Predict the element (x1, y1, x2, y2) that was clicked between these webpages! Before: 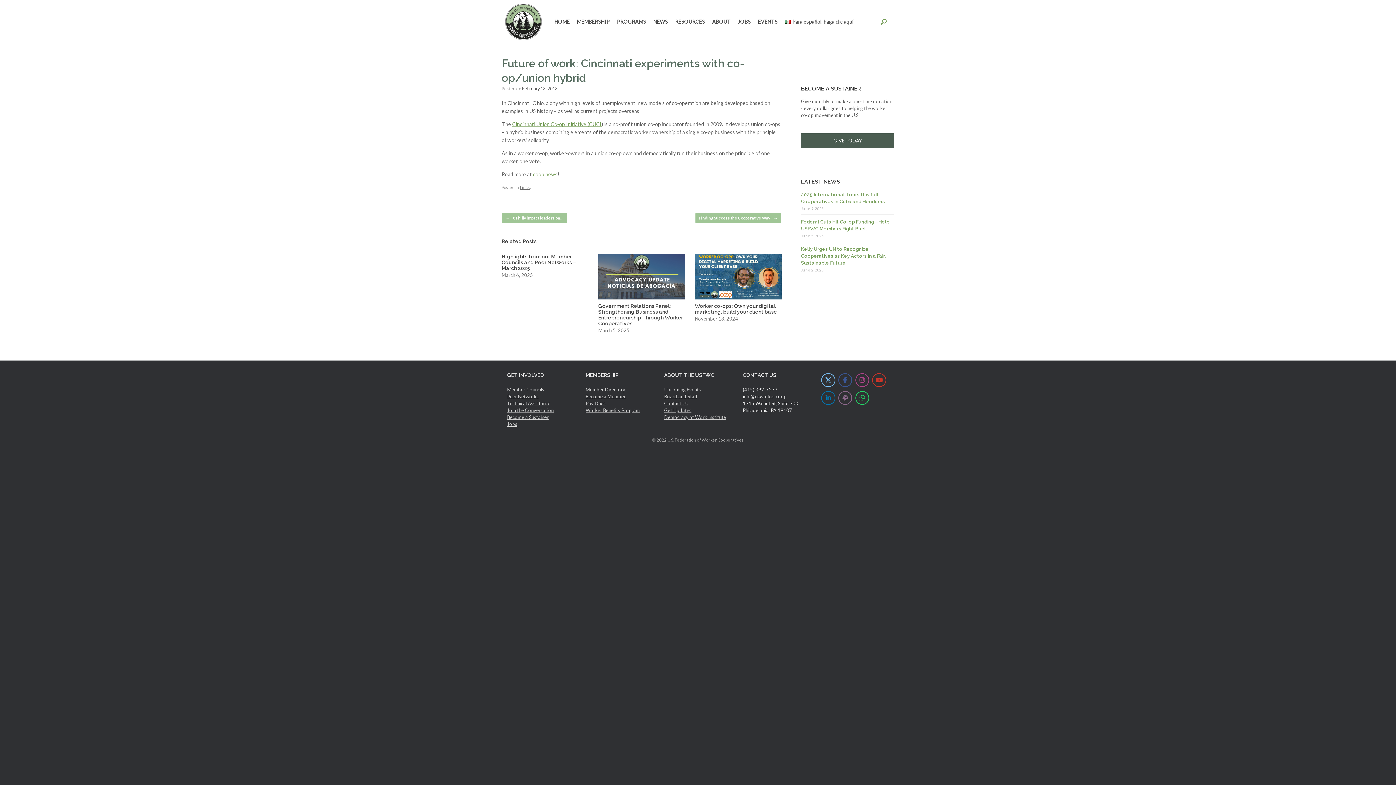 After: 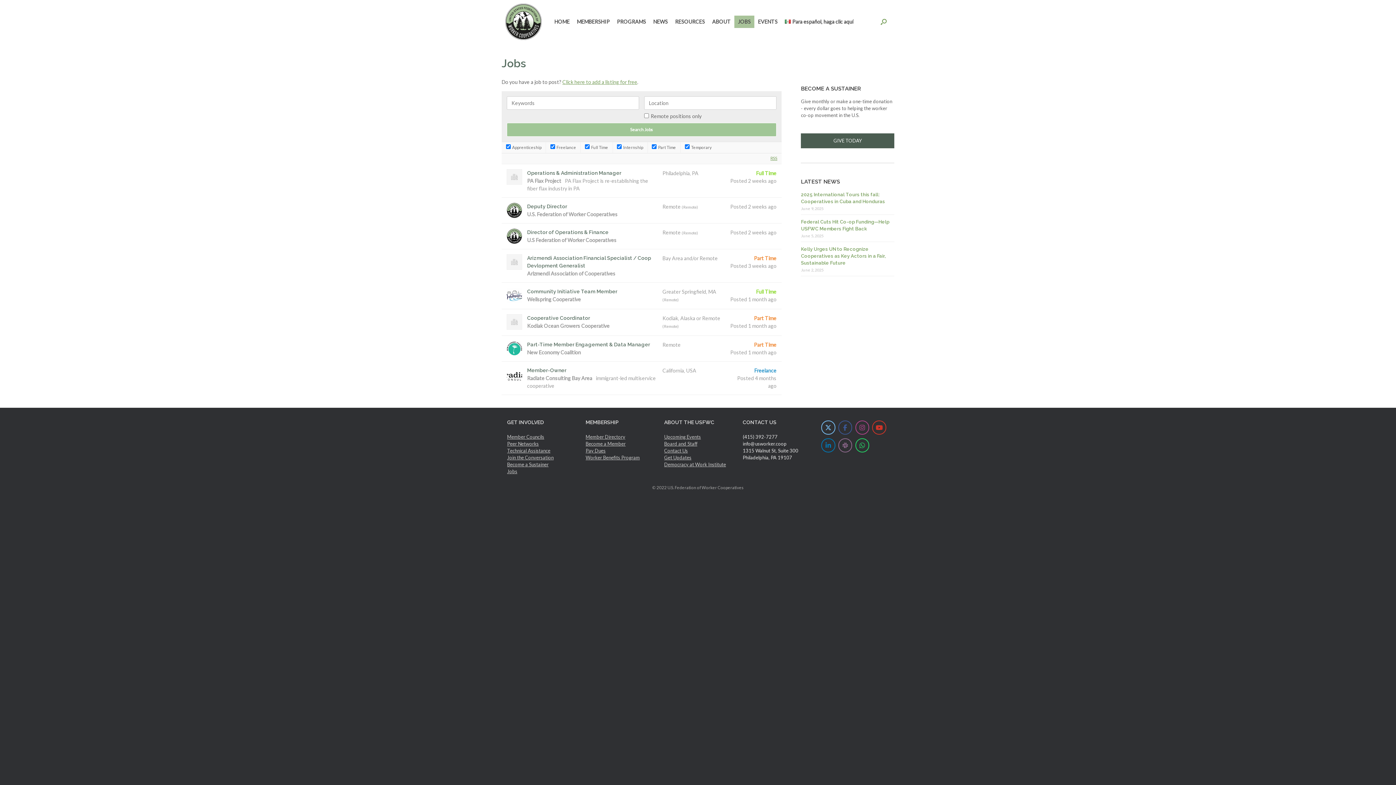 Action: label: JOBS bbox: (734, 15, 754, 28)